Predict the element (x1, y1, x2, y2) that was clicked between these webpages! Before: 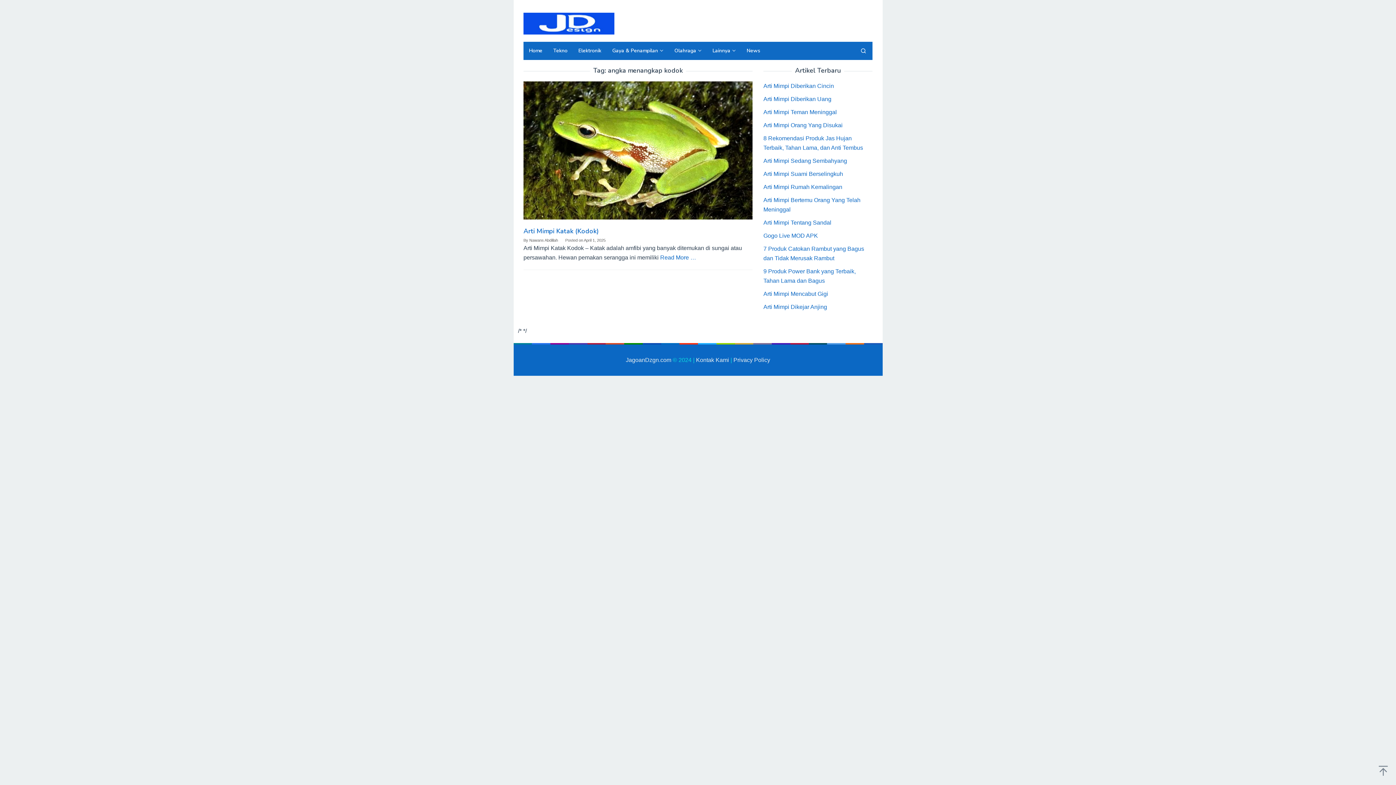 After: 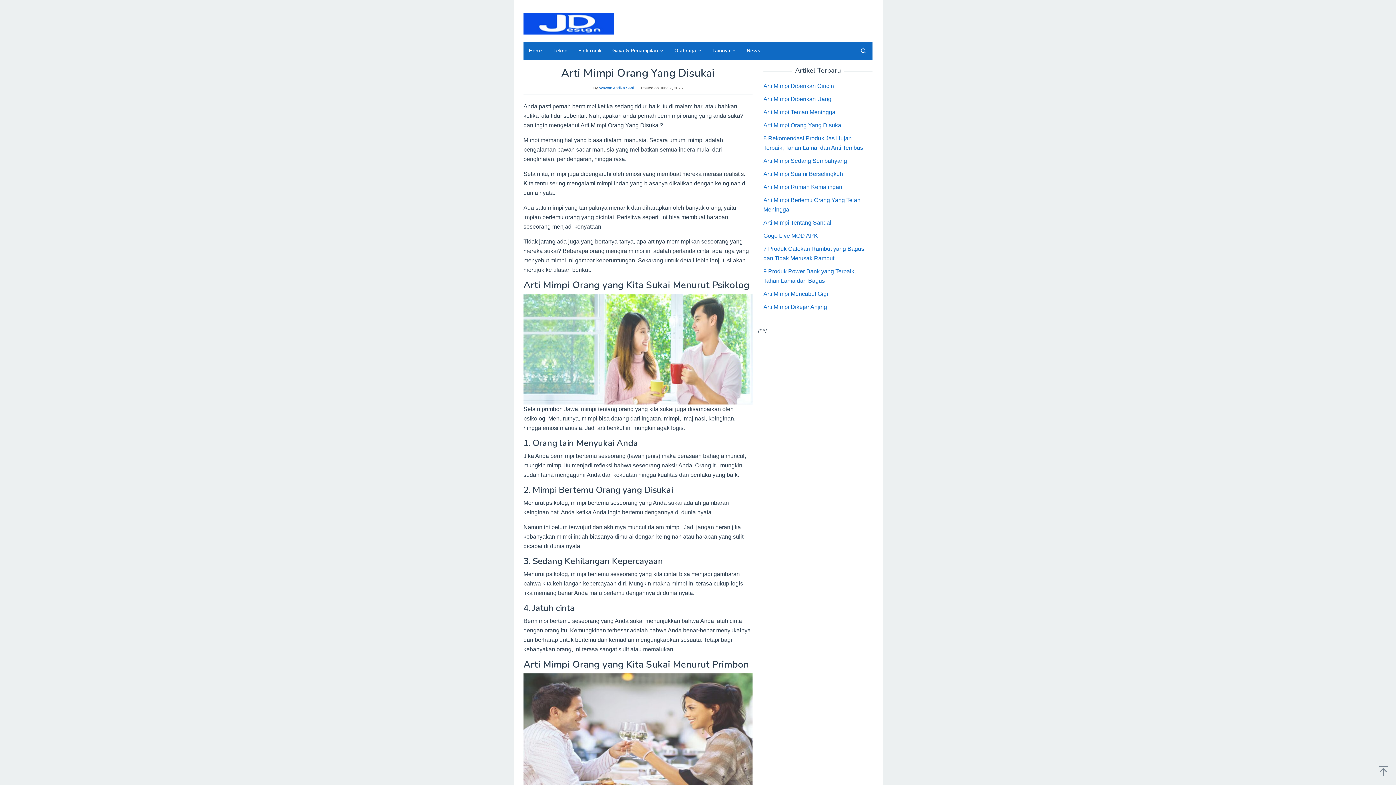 Action: bbox: (763, 122, 842, 128) label: Arti Mimpi Orang Yang Disukai